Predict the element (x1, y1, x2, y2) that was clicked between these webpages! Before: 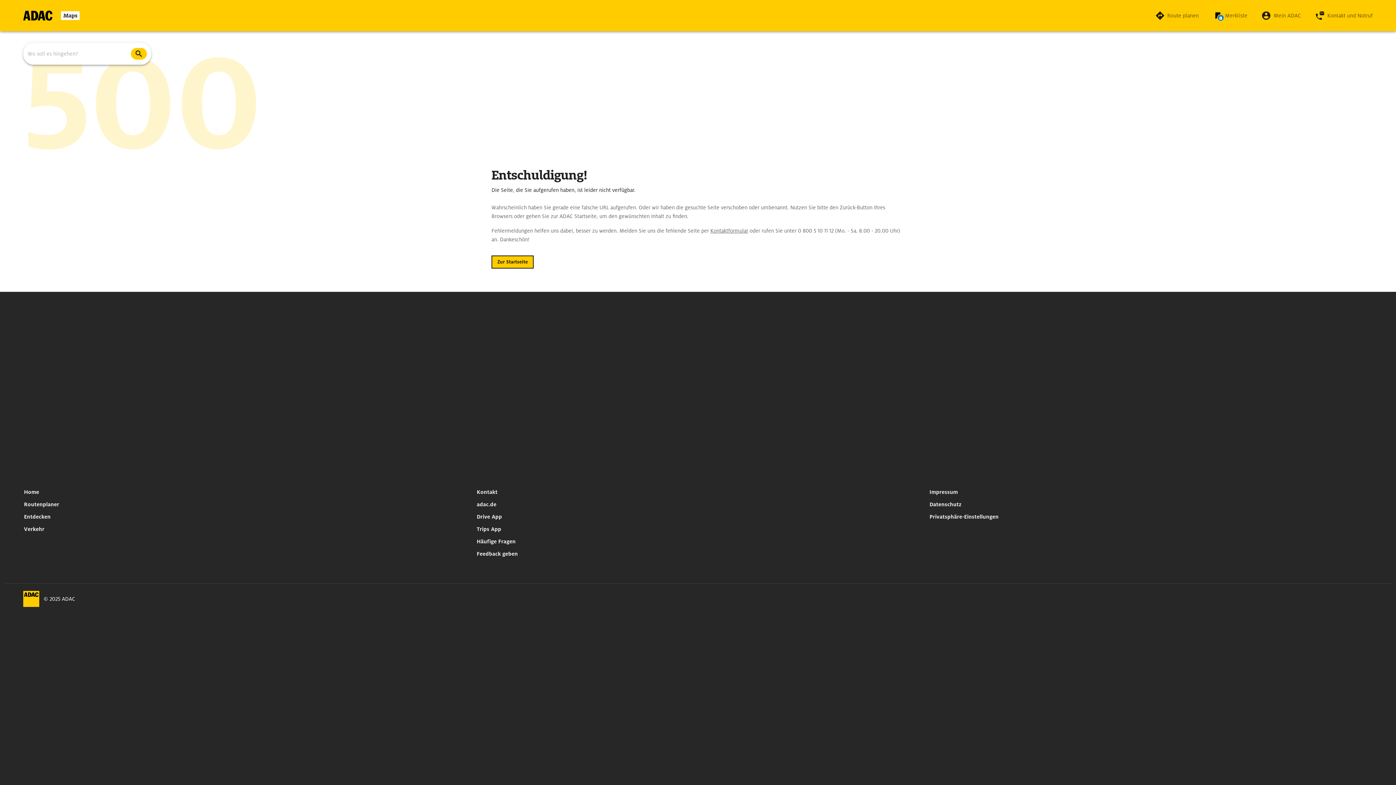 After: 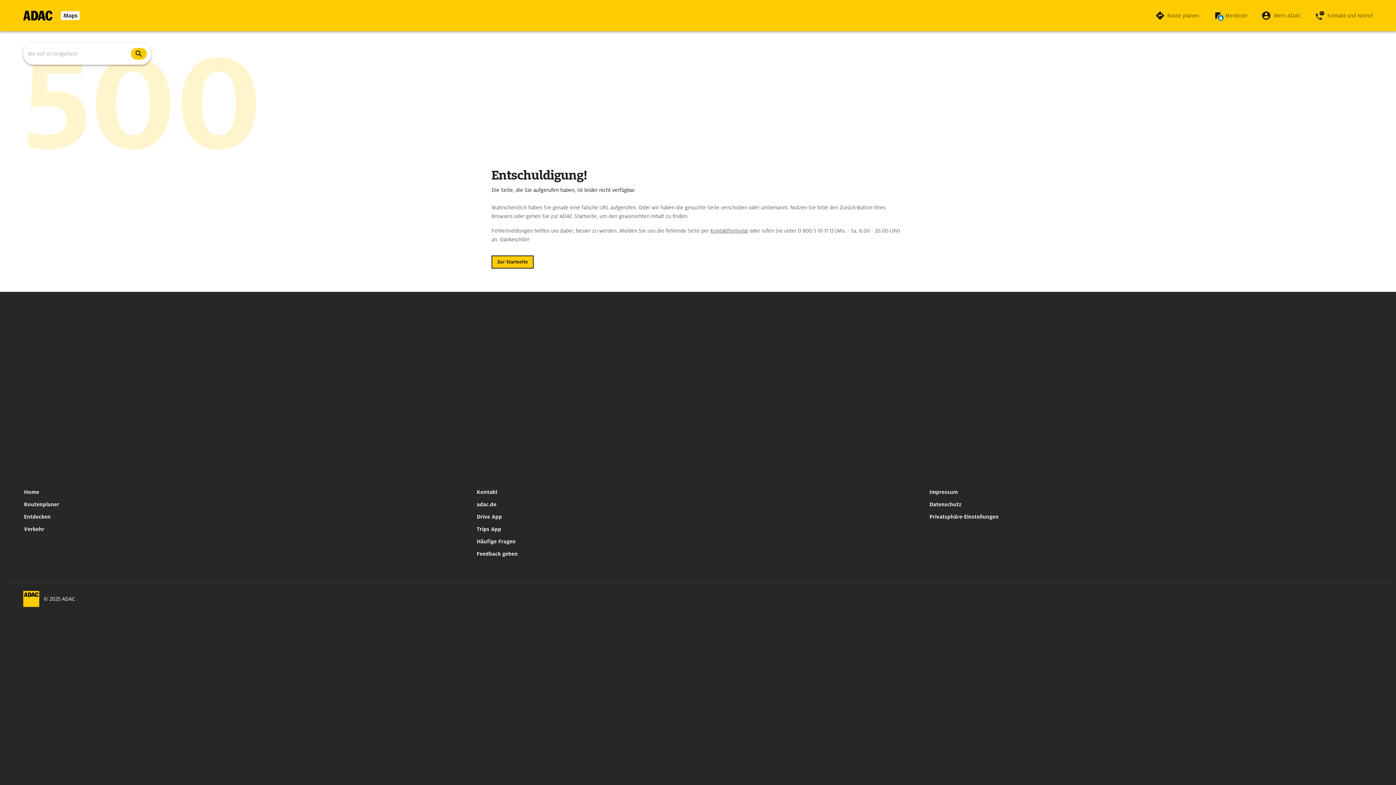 Action: label: Kontaktformular bbox: (710, 227, 748, 234)